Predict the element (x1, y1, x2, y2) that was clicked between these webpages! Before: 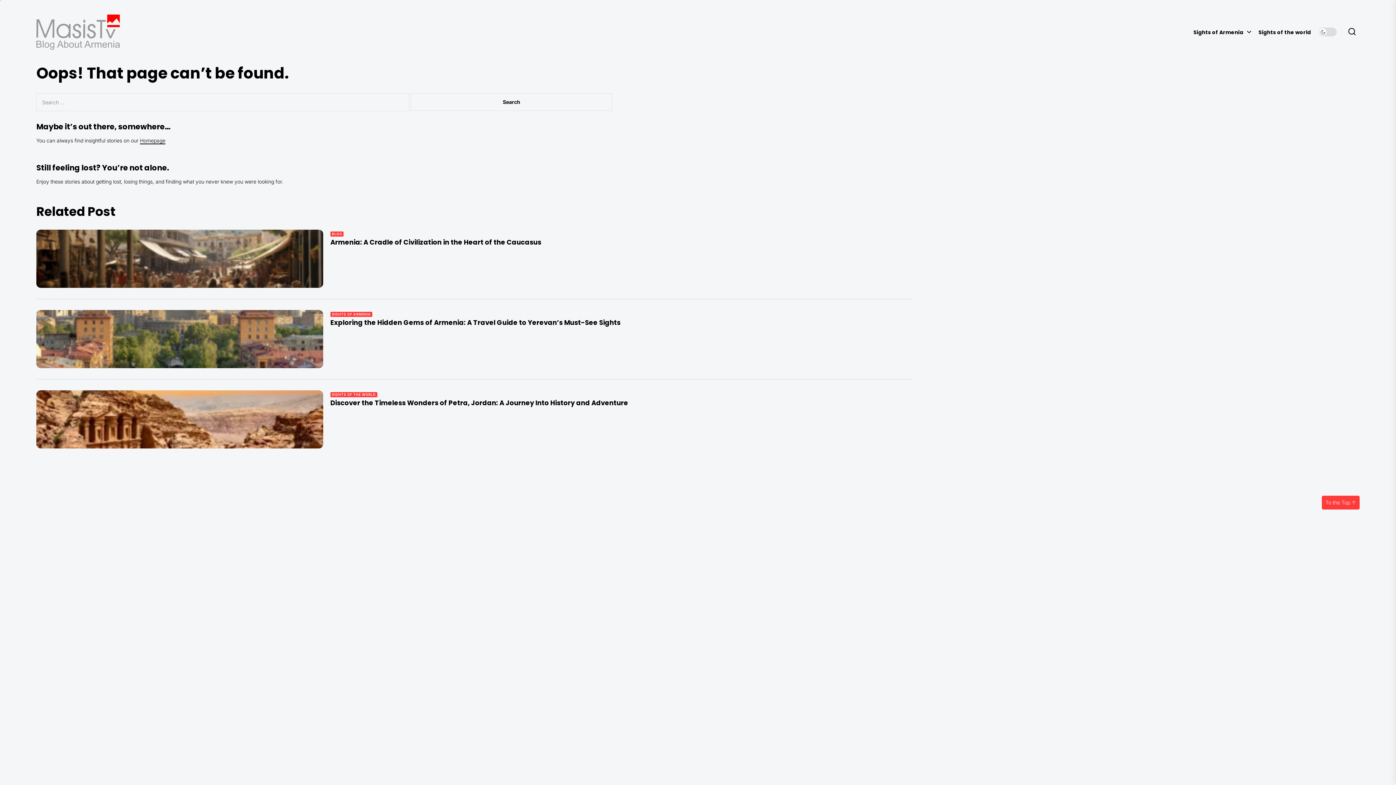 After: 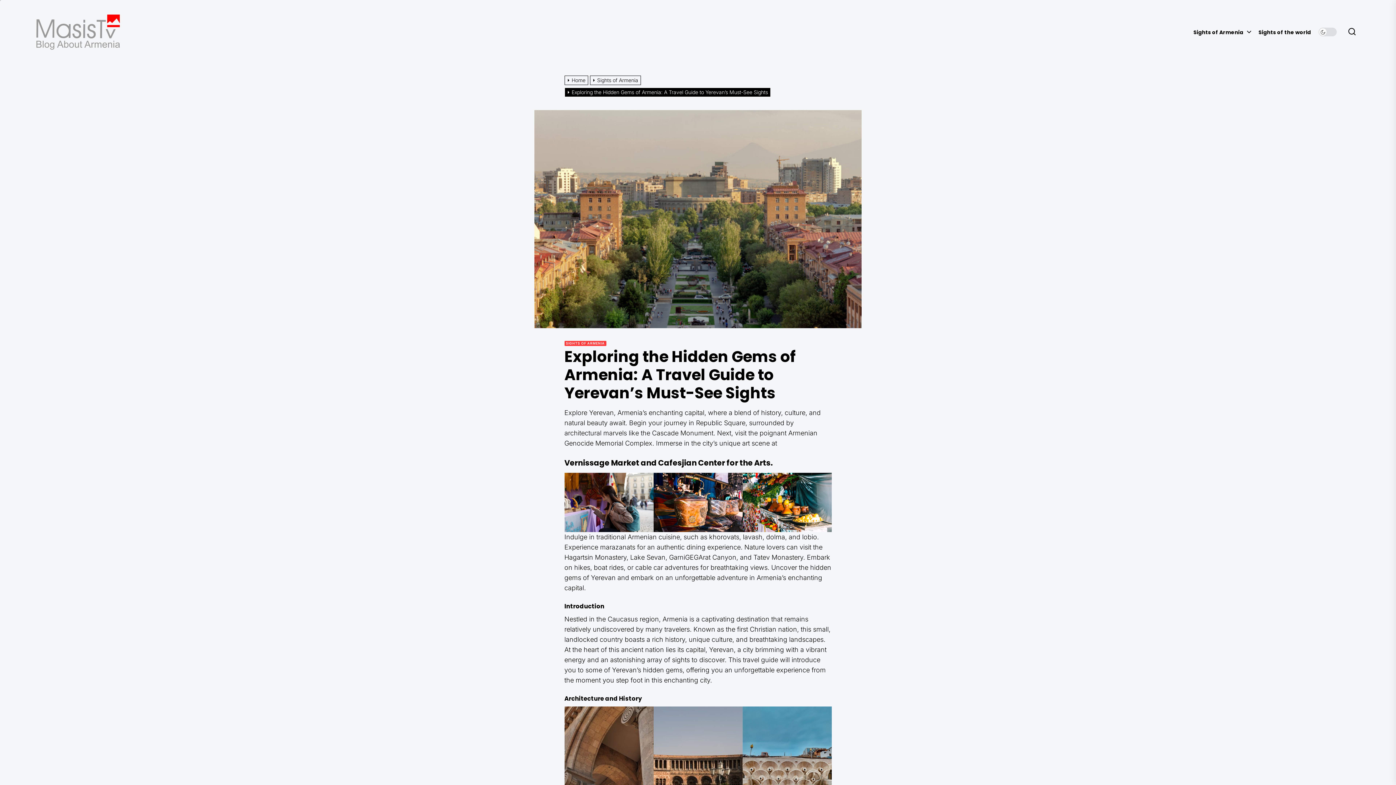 Action: bbox: (36, 310, 323, 368)